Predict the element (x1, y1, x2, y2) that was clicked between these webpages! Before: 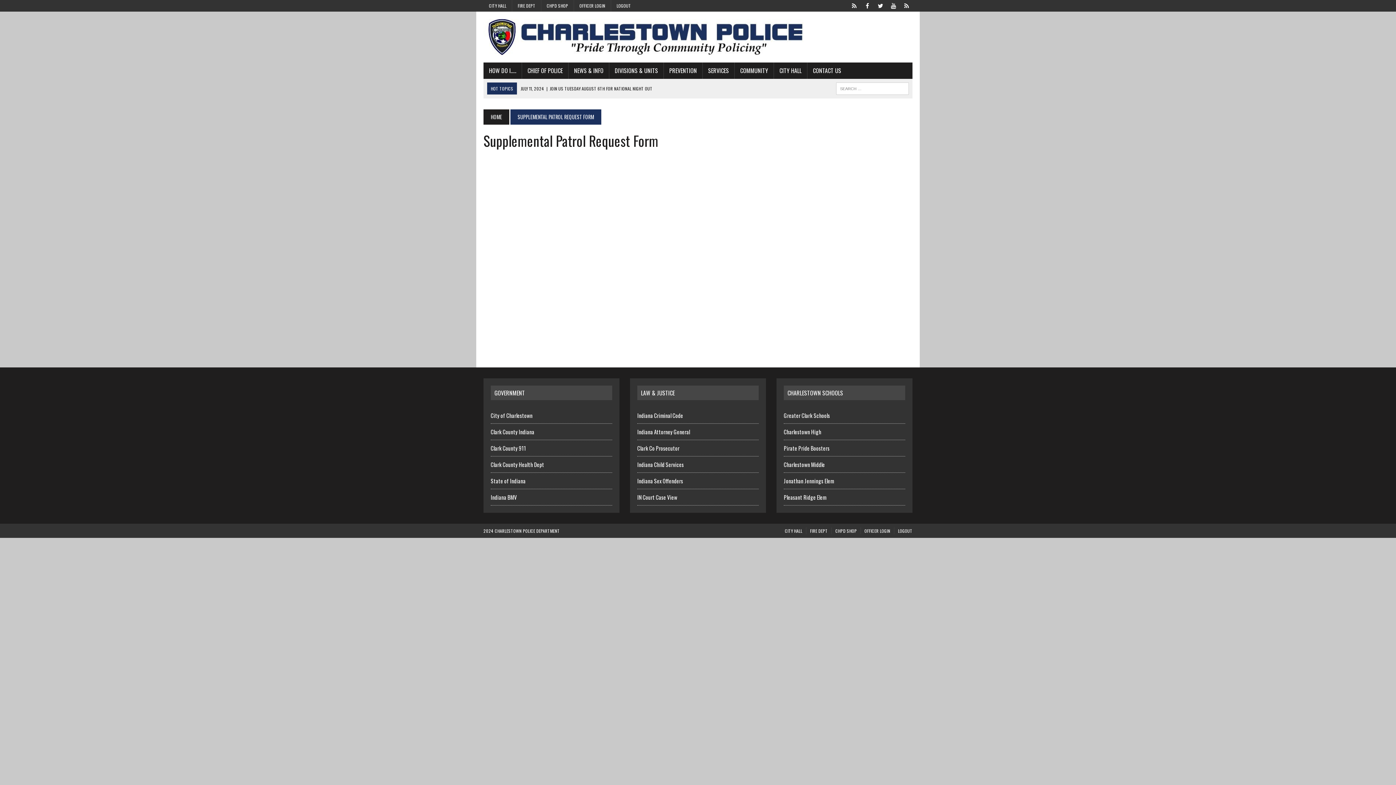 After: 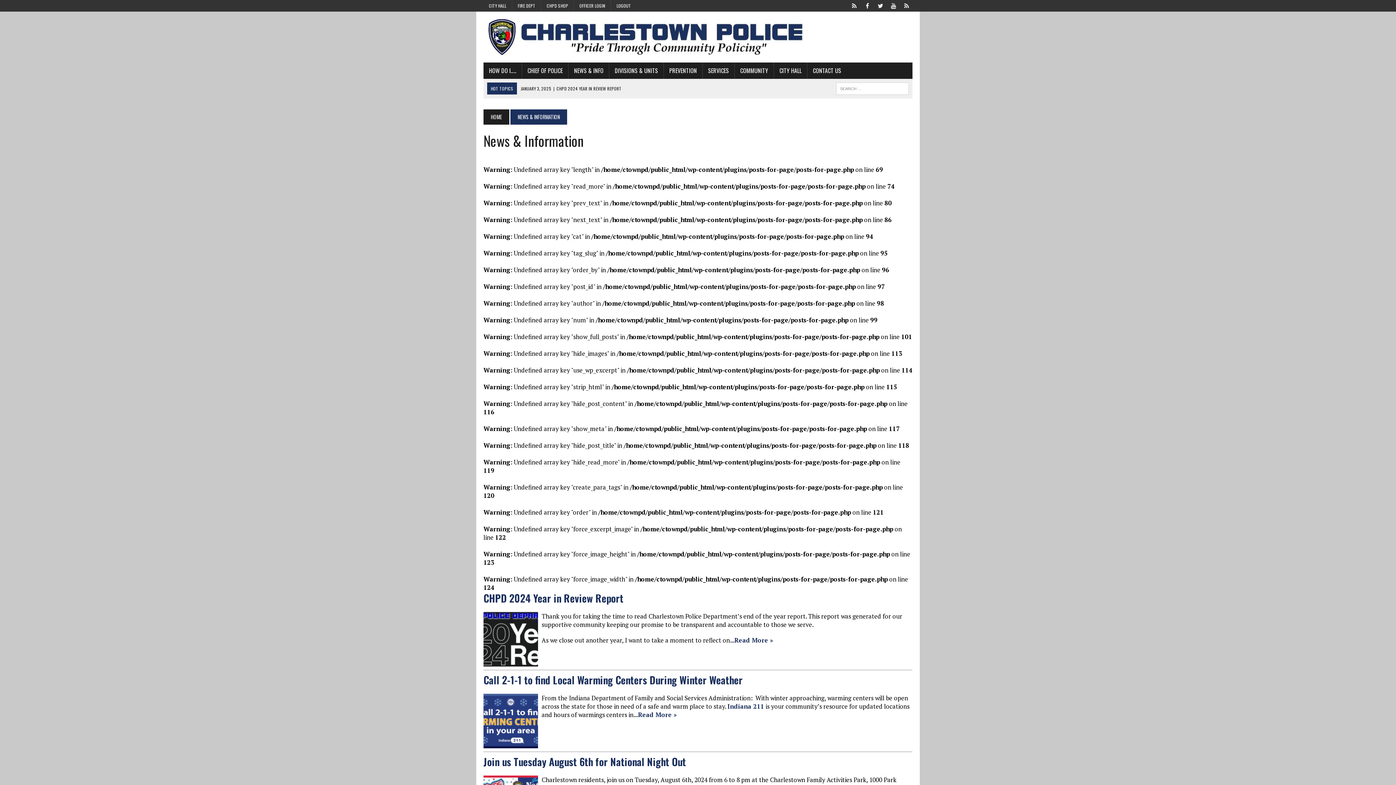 Action: bbox: (568, 62, 609, 78) label: NEWS & INFO